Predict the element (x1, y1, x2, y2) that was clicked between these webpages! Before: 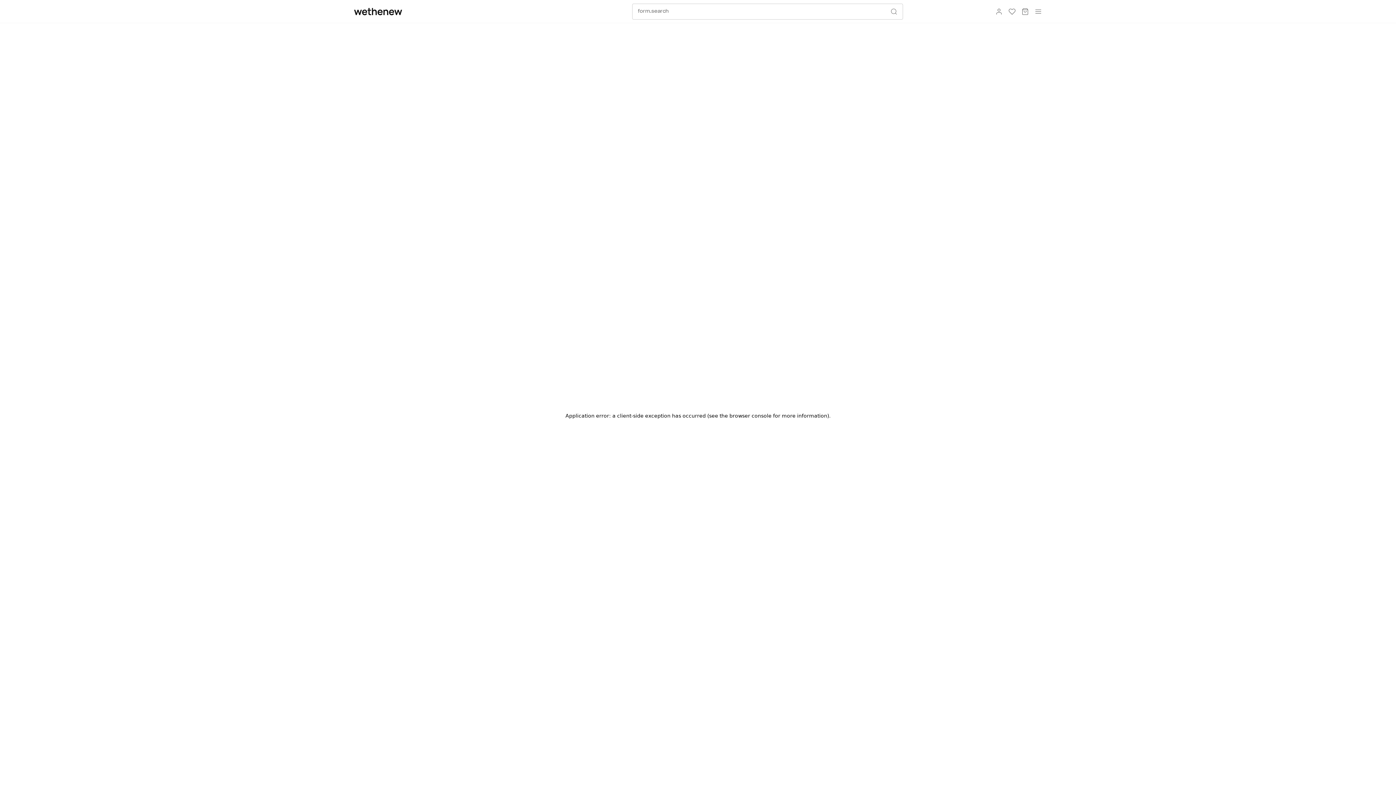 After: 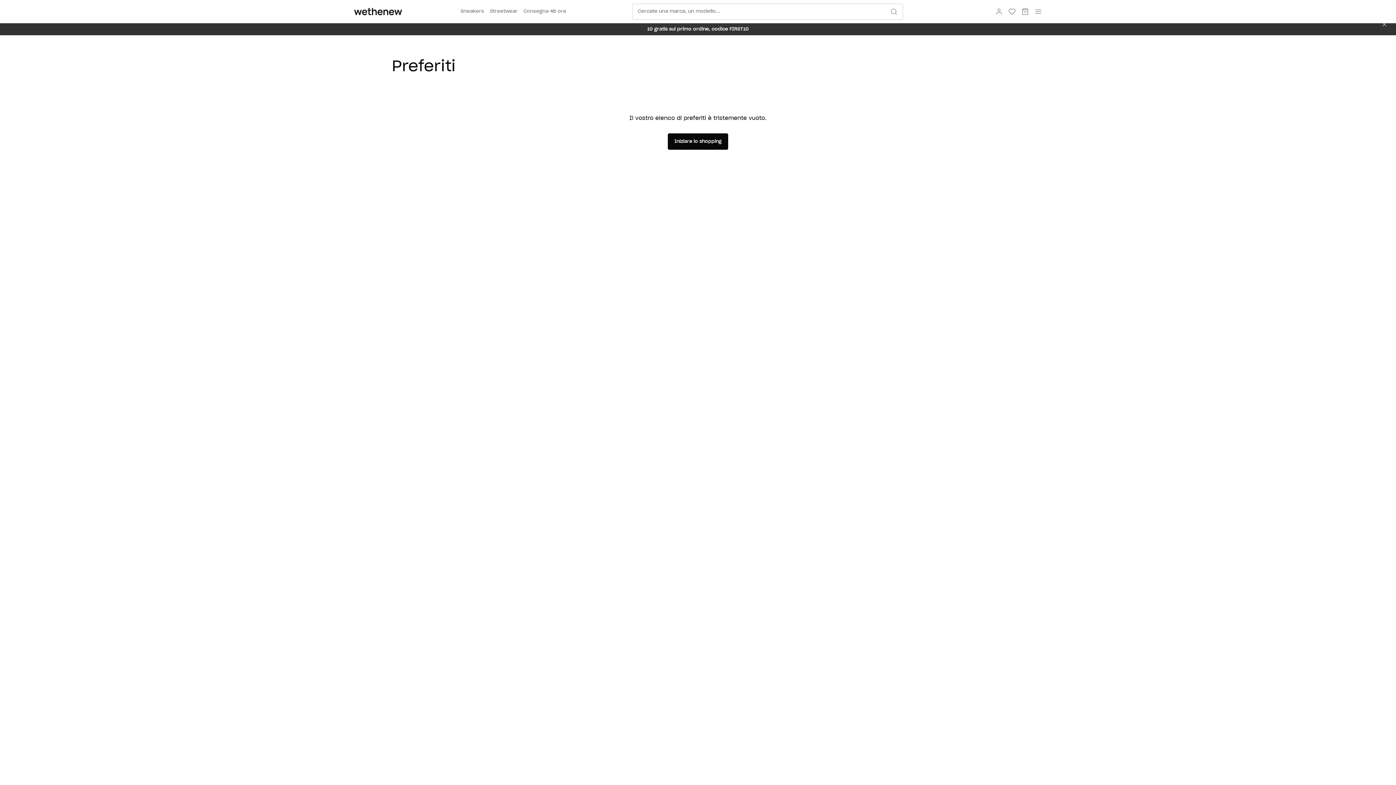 Action: bbox: (1005, 4, 1018, 18) label: aria.wishlist